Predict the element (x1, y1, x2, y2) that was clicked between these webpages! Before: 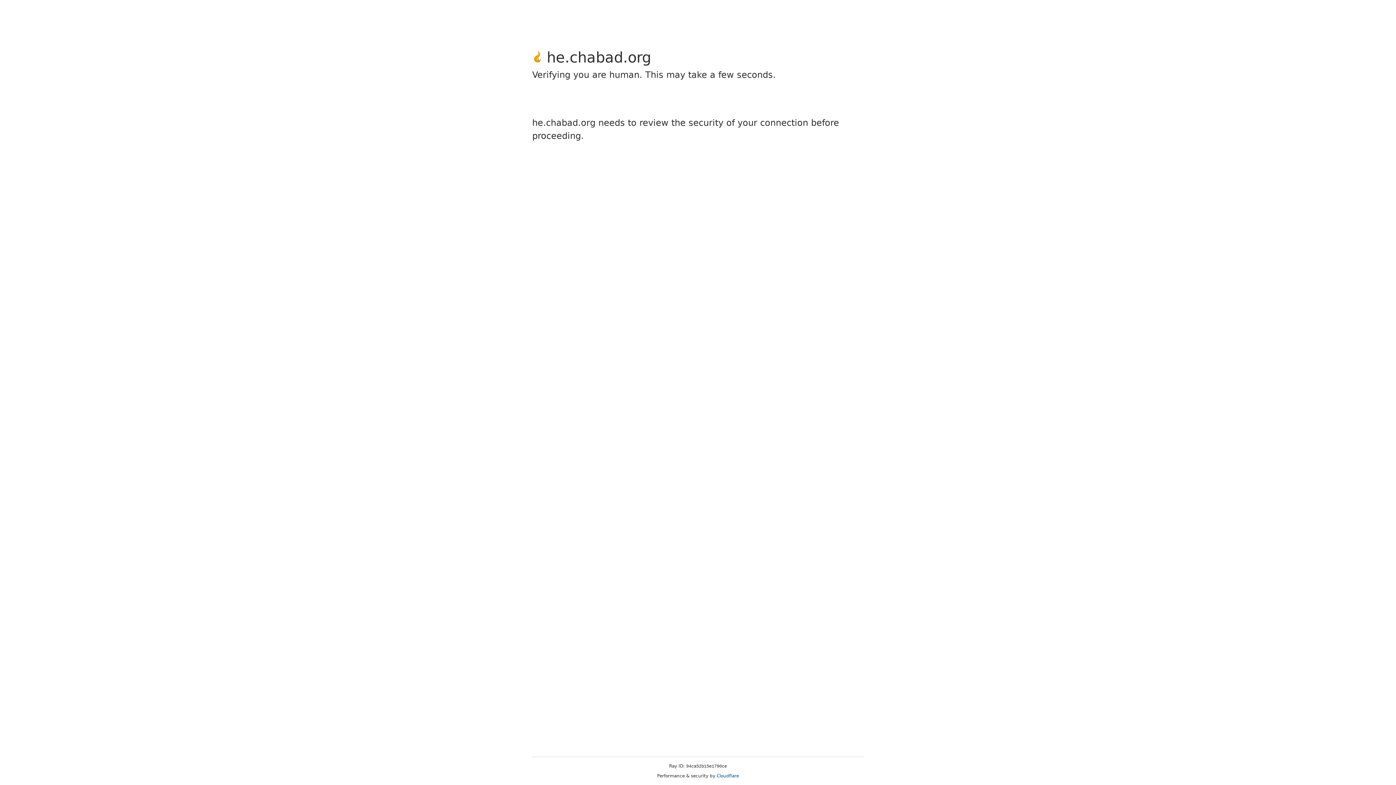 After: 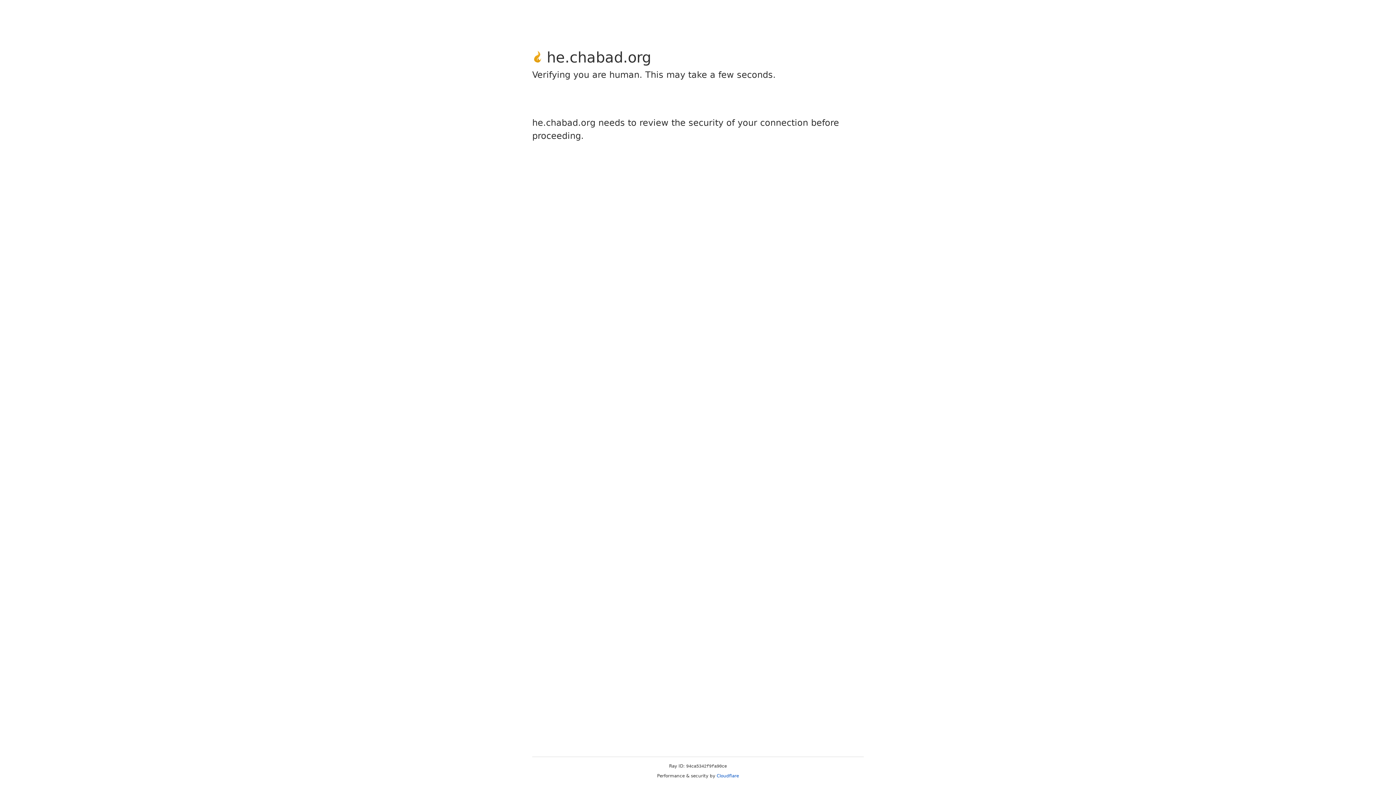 Action: label: Cloudflare bbox: (716, 773, 739, 778)